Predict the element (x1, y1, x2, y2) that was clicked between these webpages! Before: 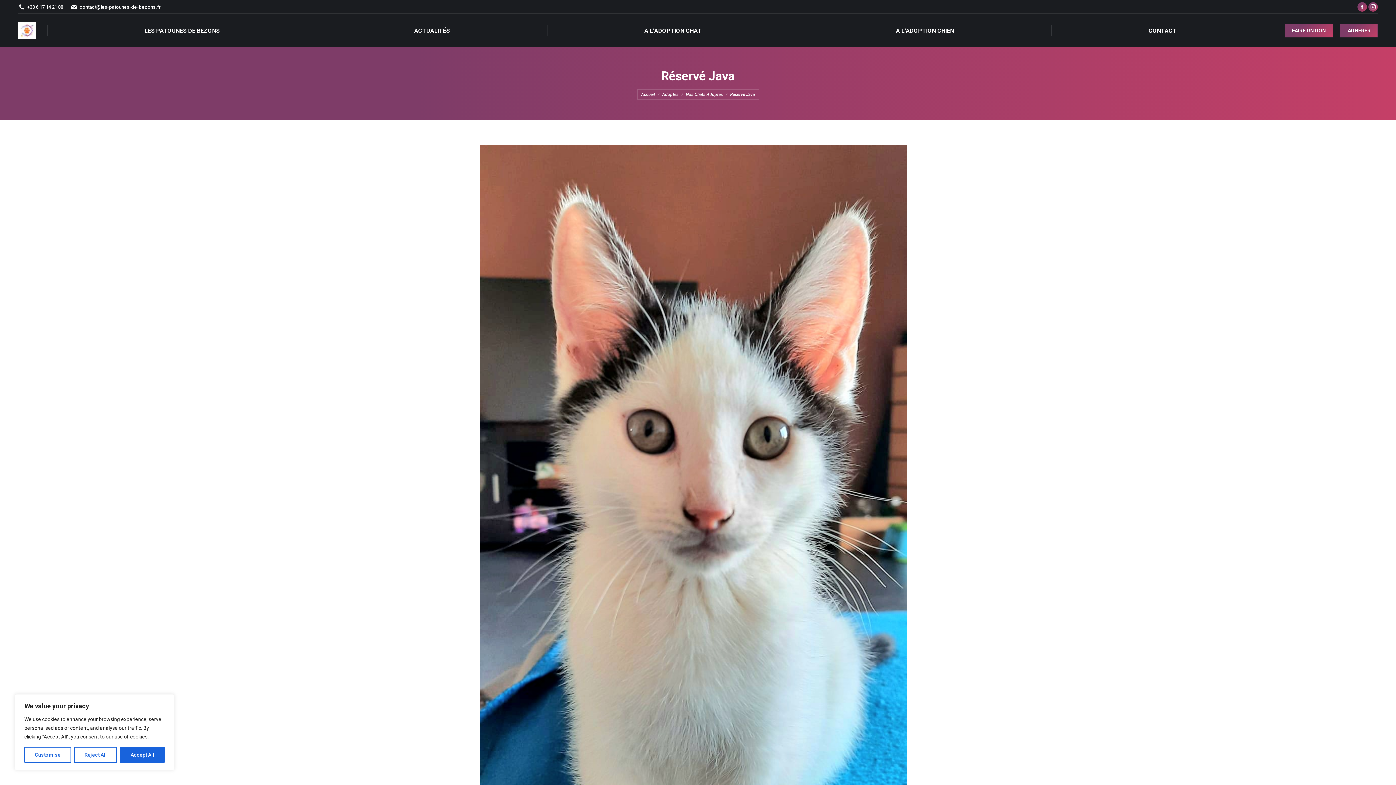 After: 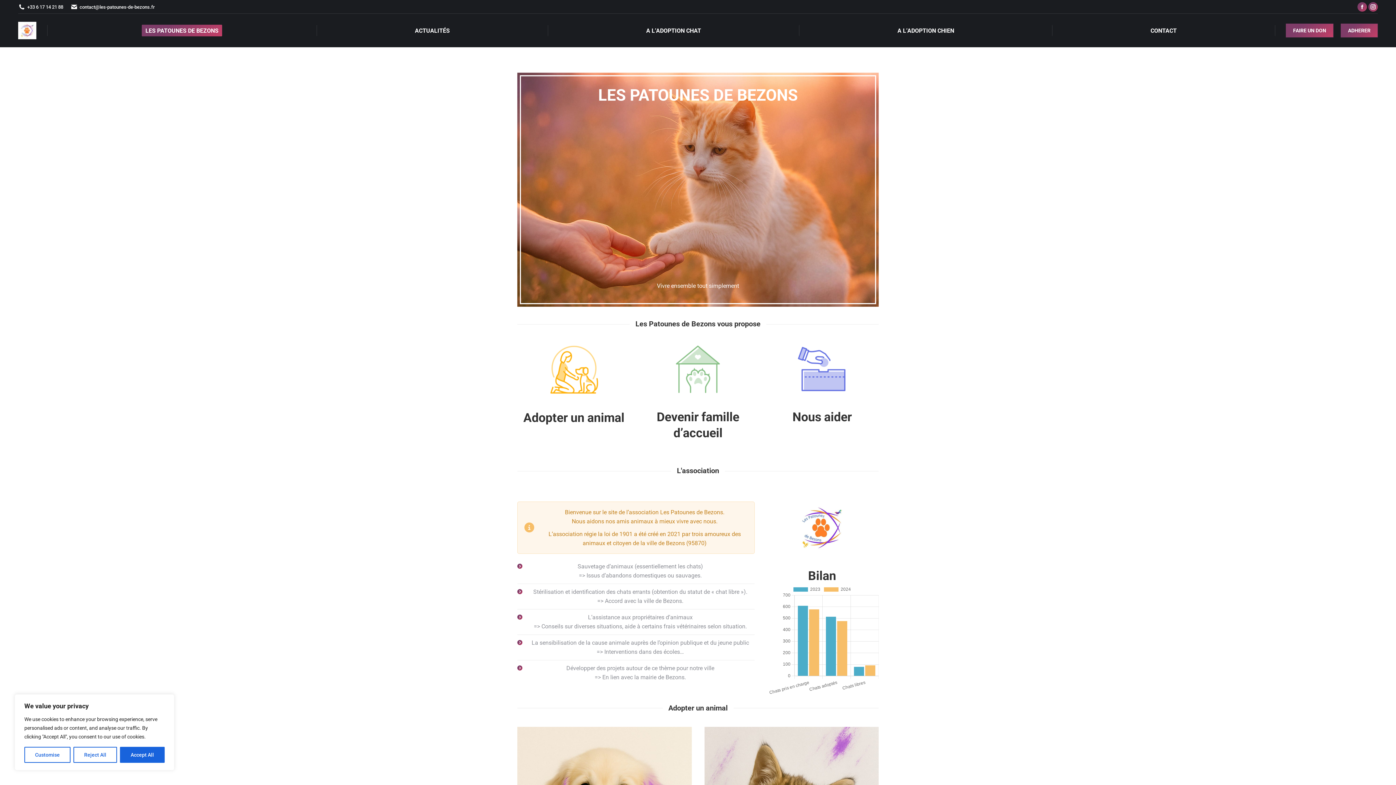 Action: label: LES PATOUNES DE BEZONS bbox: (140, 24, 223, 36)